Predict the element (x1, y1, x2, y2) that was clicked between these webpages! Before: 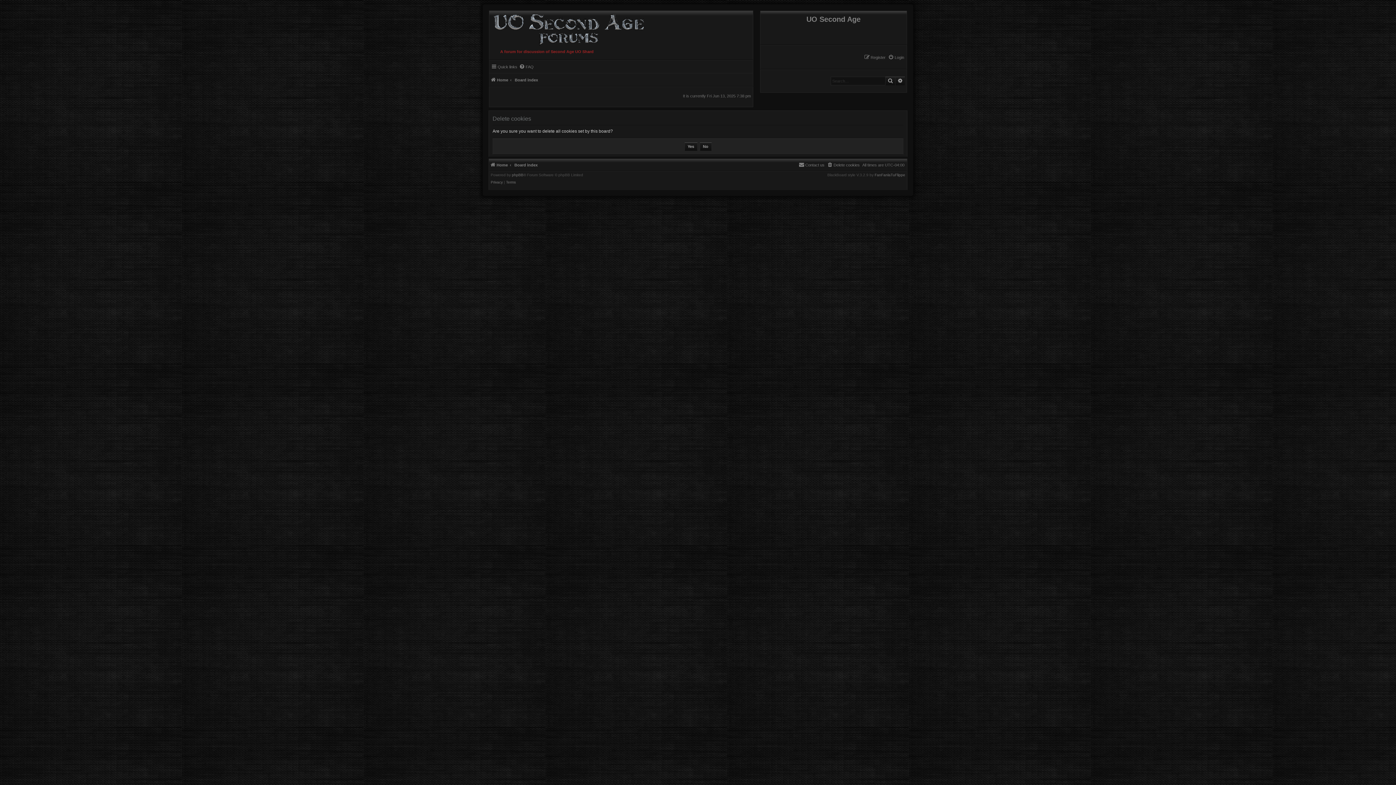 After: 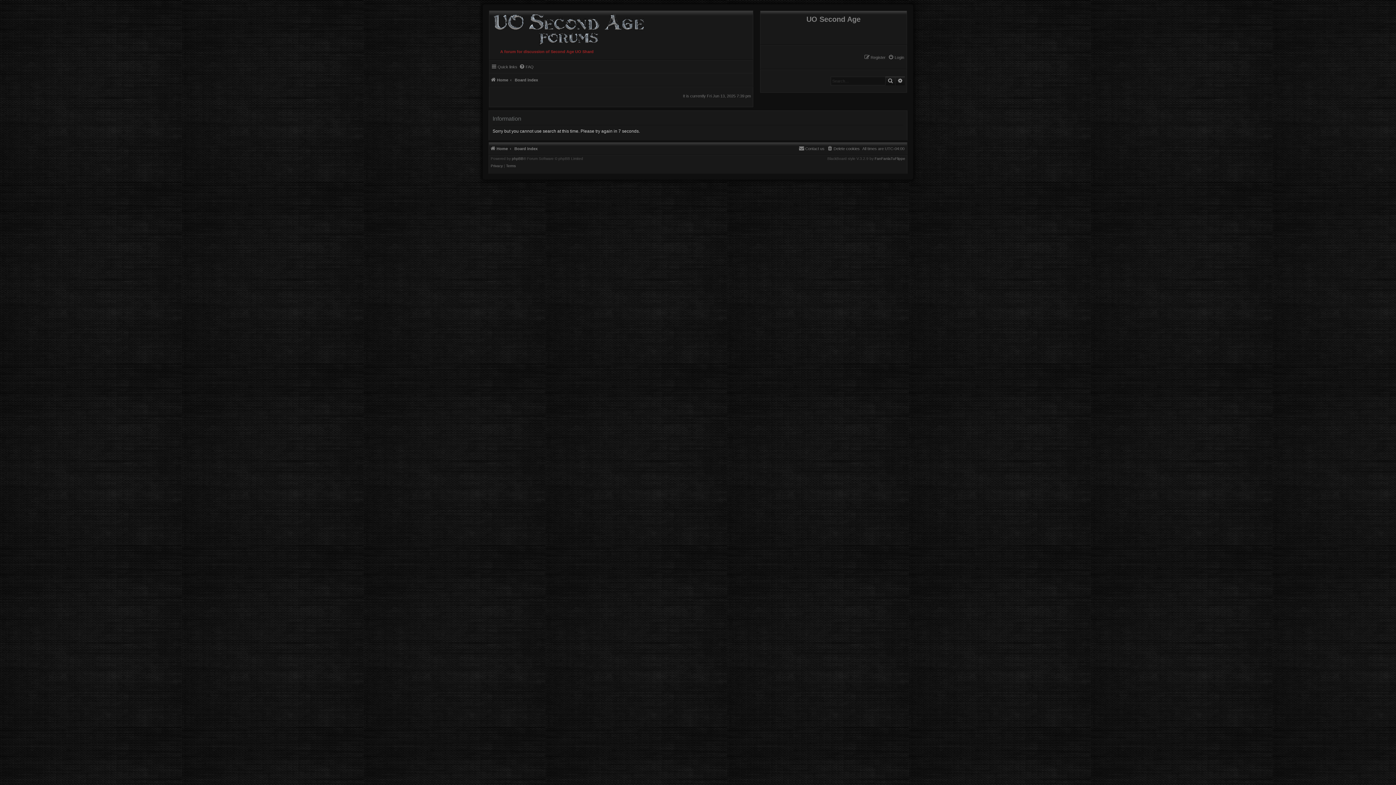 Action: label: Search bbox: (885, 76, 895, 85)